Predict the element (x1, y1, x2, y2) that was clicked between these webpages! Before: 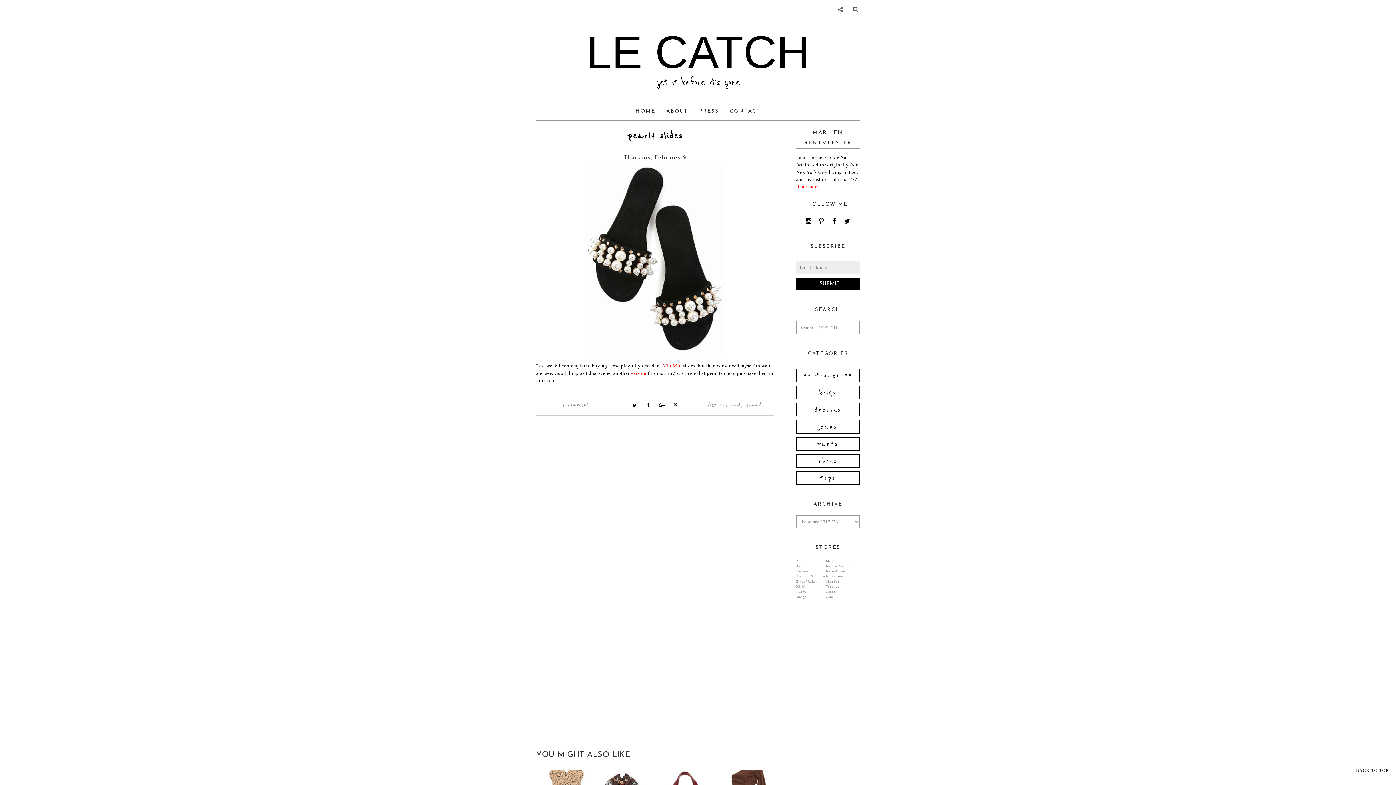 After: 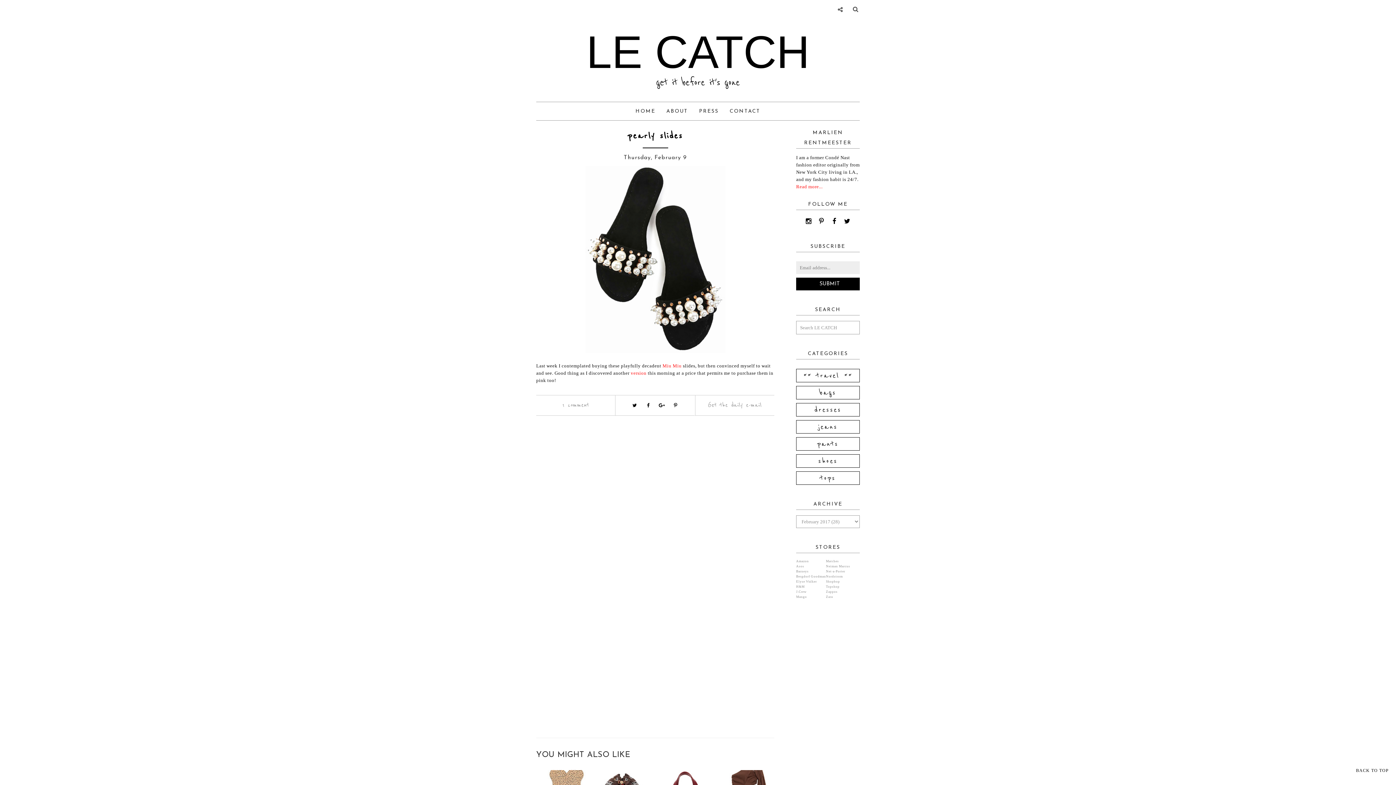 Action: label: Miu Miu bbox: (662, 363, 681, 368)